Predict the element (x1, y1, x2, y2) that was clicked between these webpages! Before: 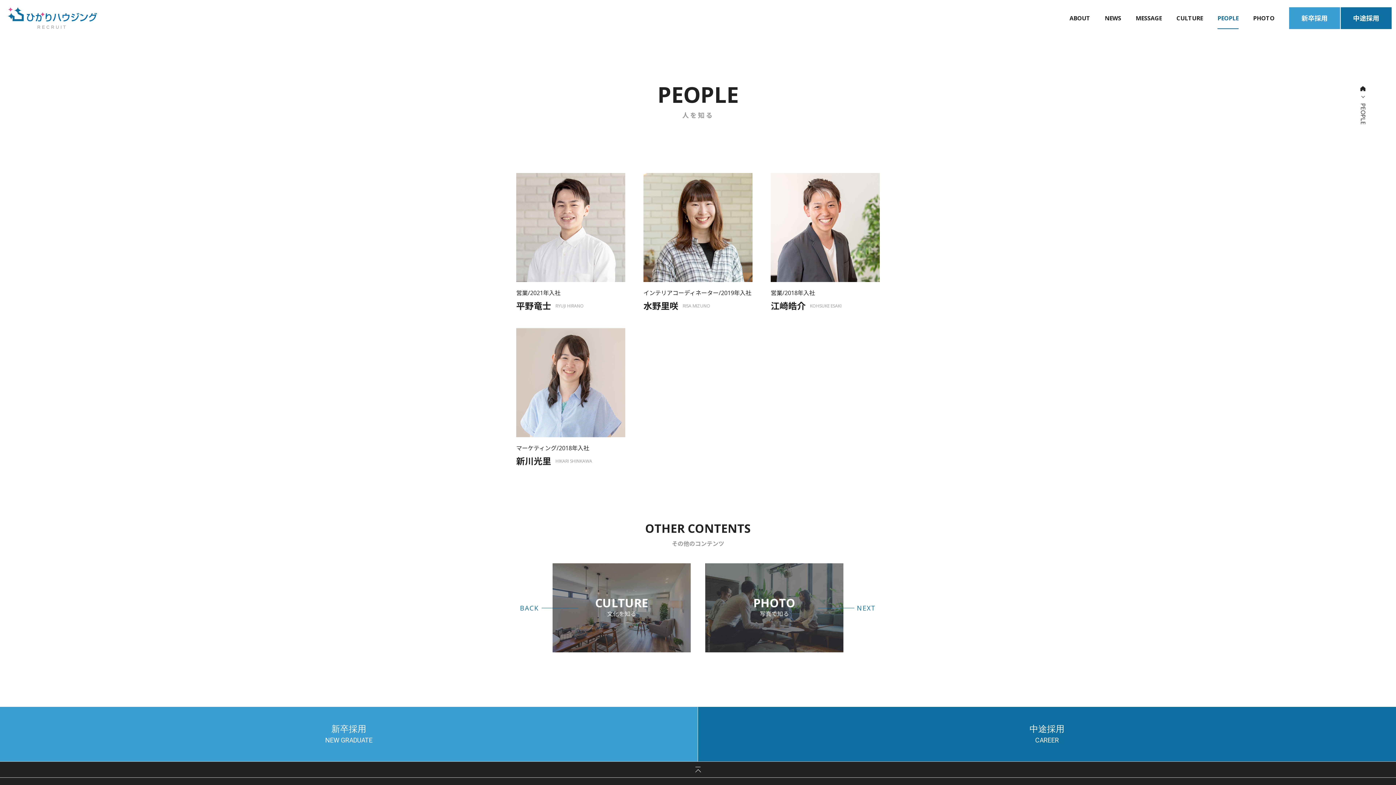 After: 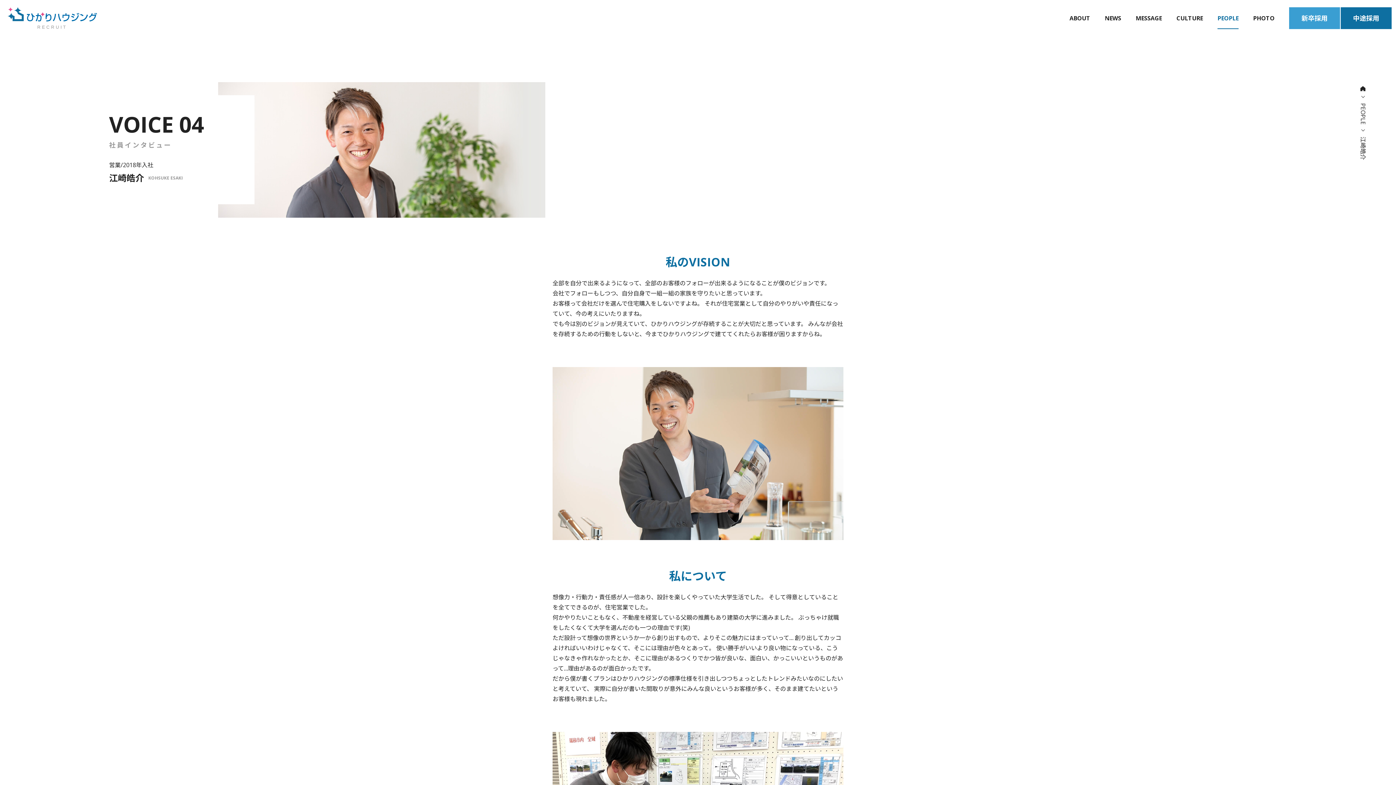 Action: bbox: (770, 173, 880, 313) label: 営業/2018年入社

江崎皓介
KOHSUKE ESAKI